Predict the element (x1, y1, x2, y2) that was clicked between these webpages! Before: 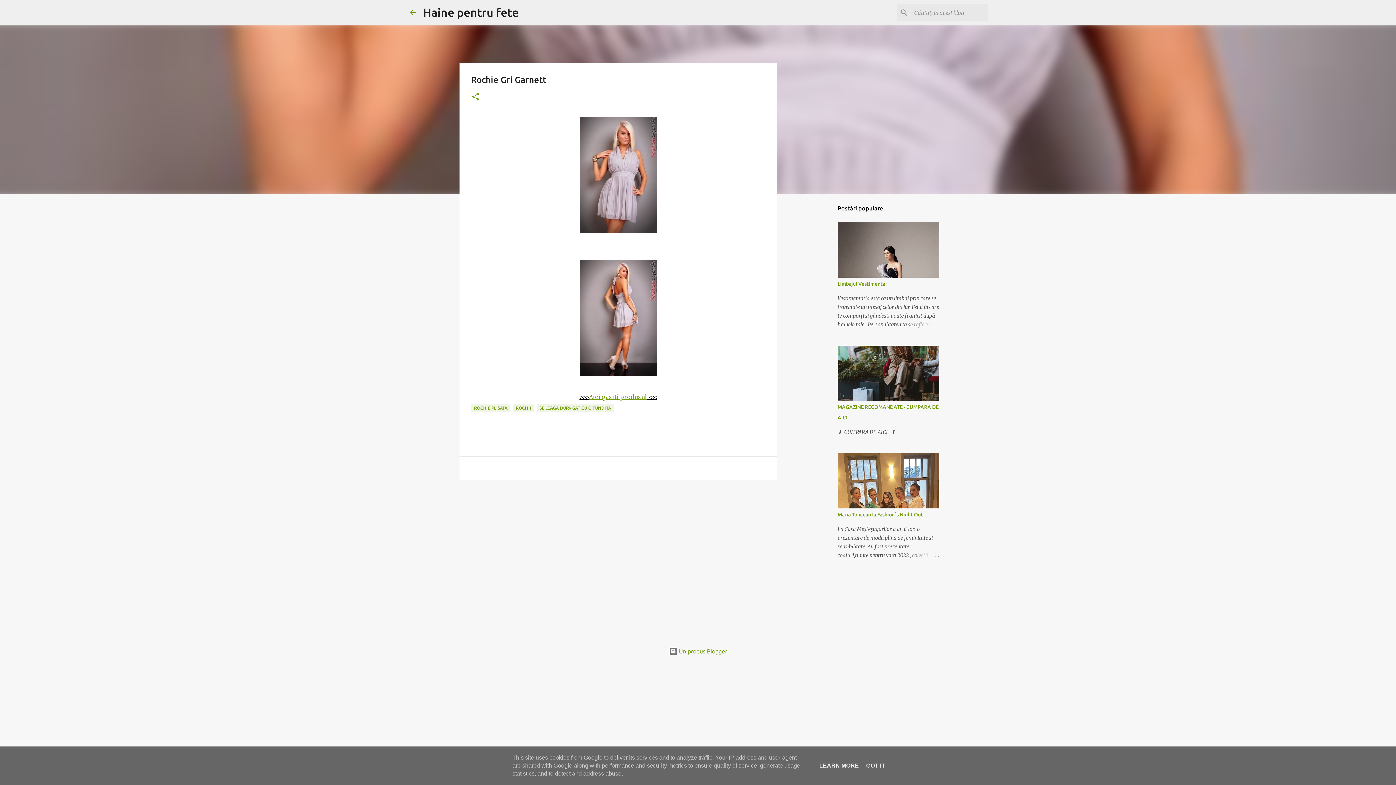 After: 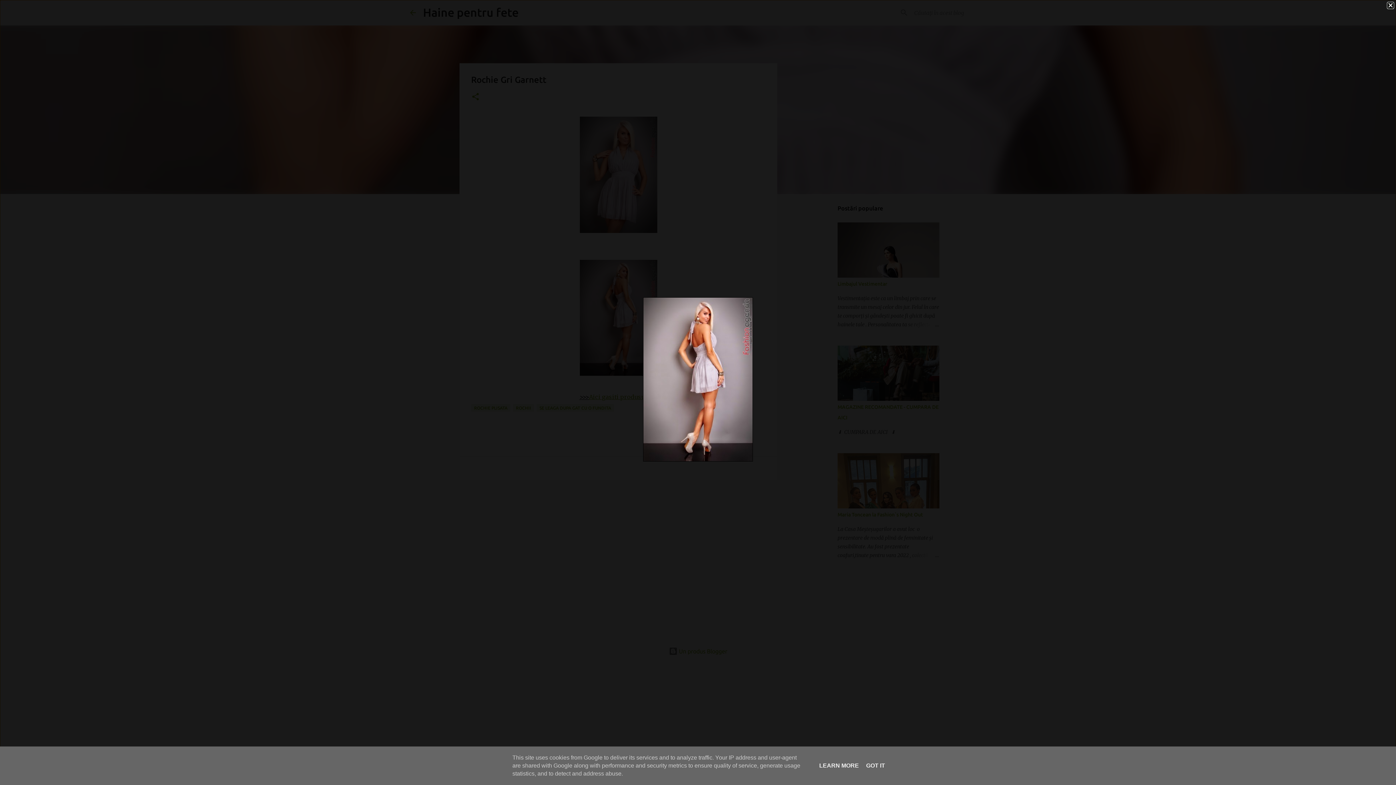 Action: bbox: (579, 259, 657, 379)